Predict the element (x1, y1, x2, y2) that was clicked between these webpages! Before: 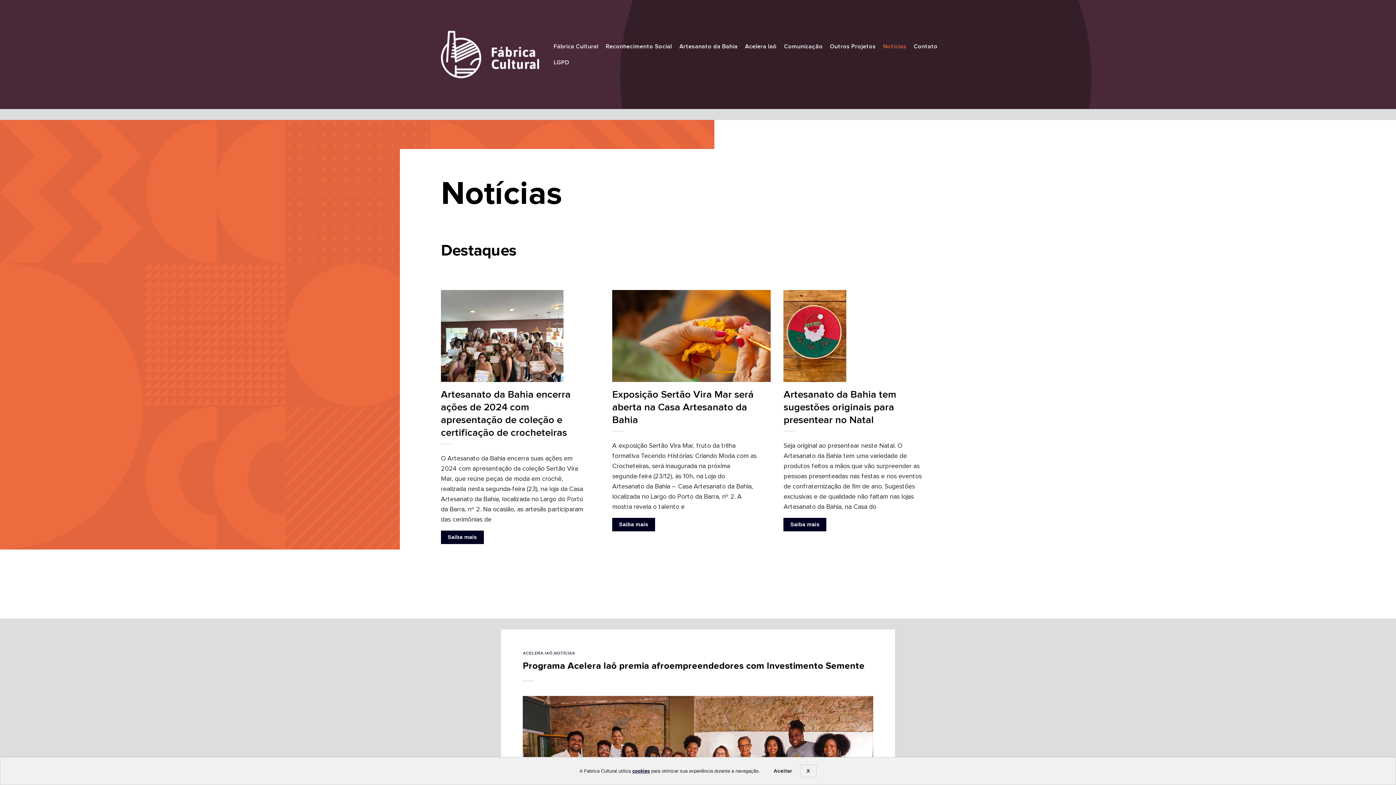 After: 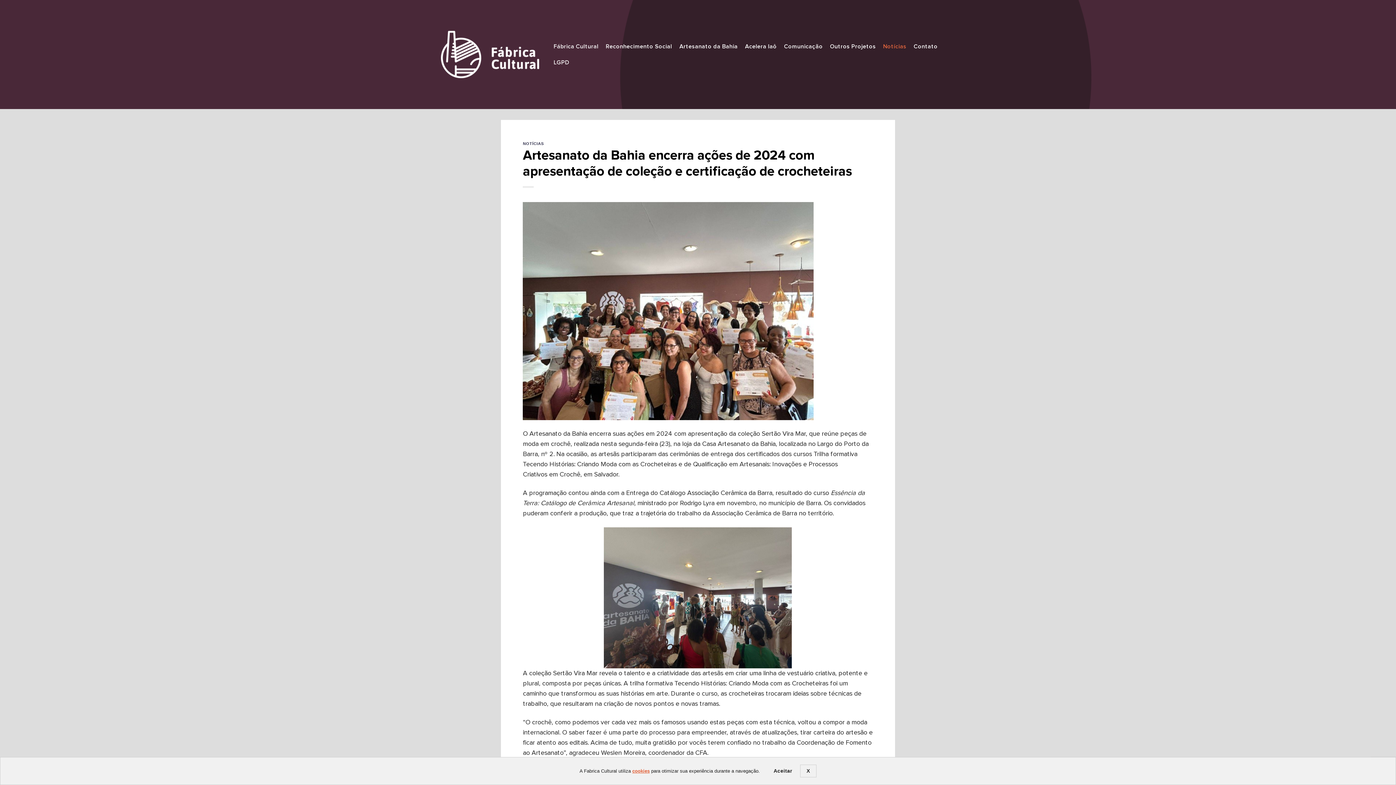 Action: bbox: (441, 388, 586, 439) label: Artesanato da Bahia encerra ações de 2024 com apresentação de coleção e certificação de crocheteiras